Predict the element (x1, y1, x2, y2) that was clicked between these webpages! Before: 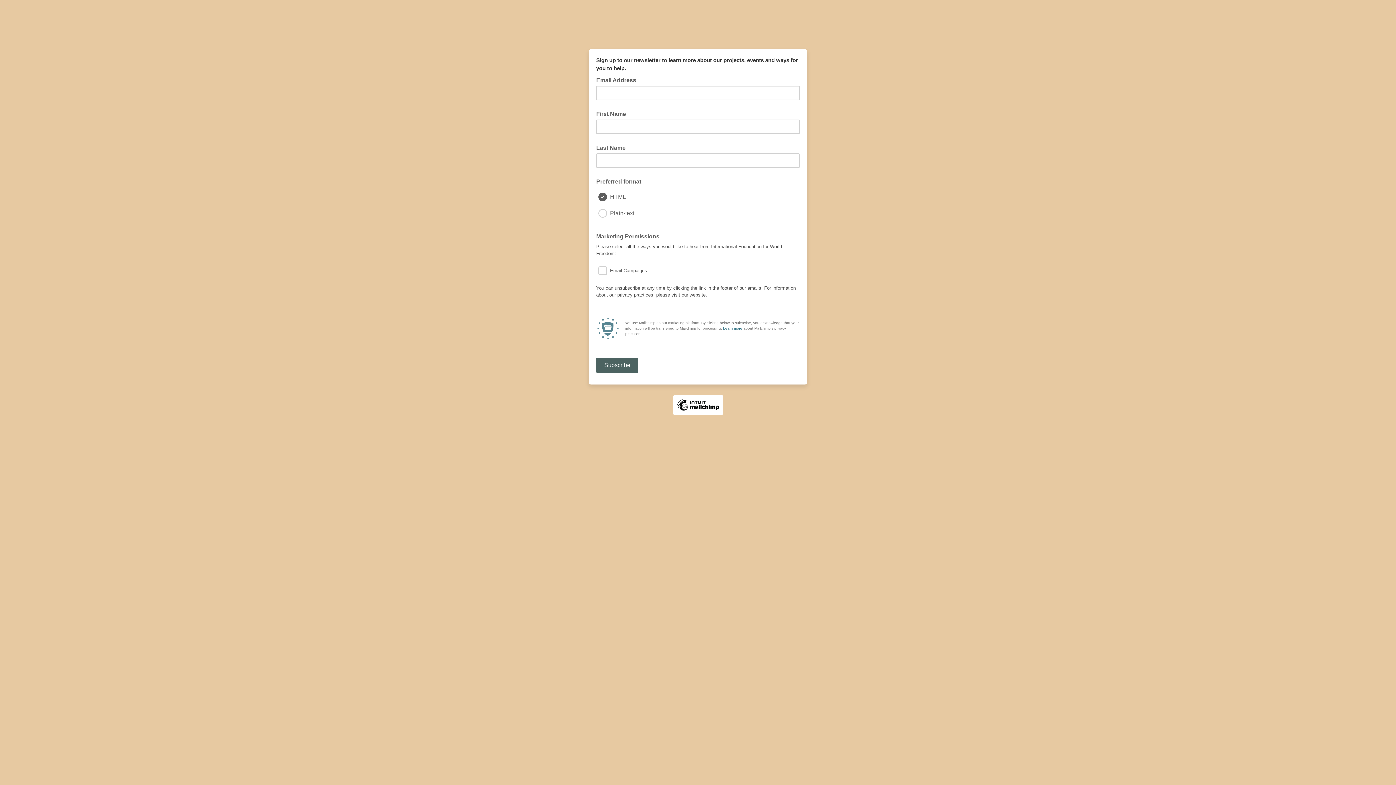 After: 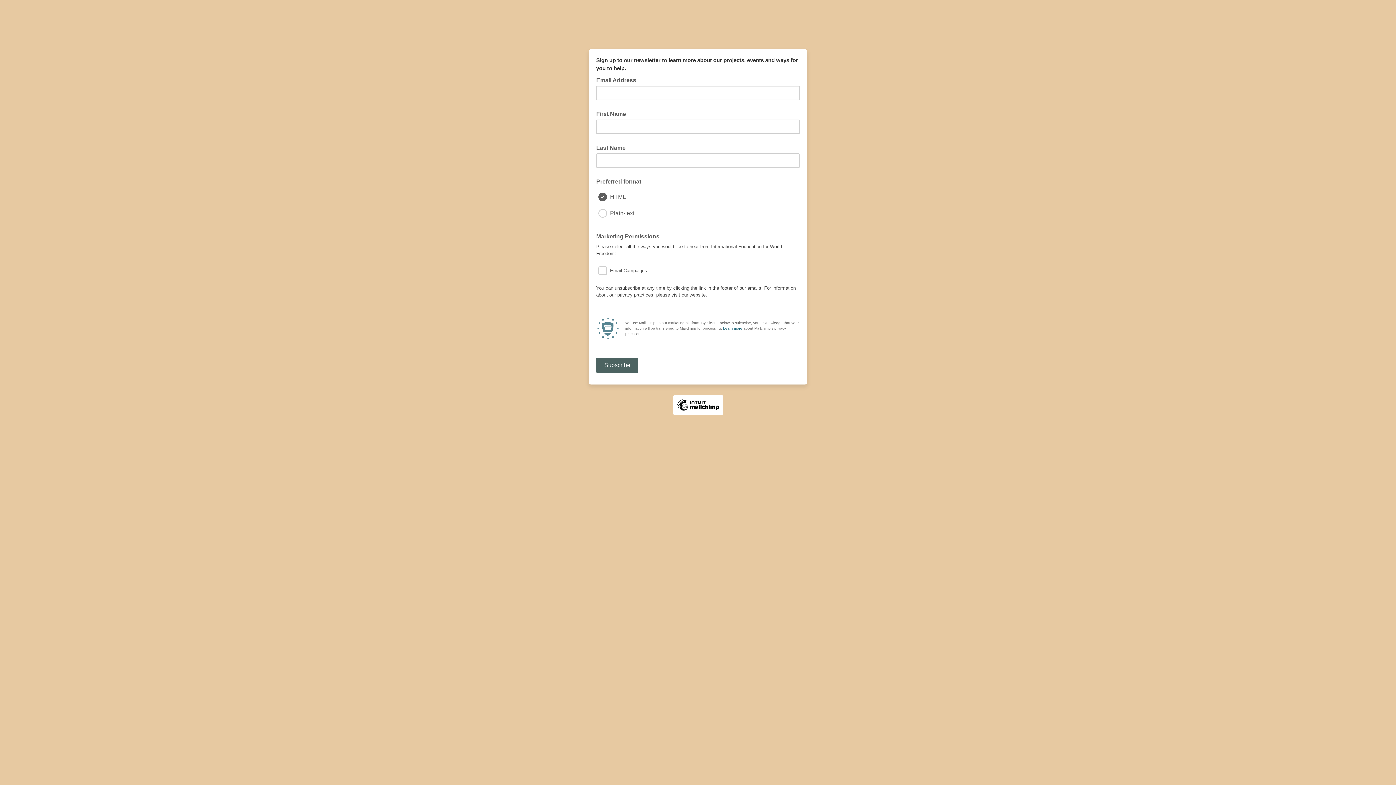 Action: bbox: (723, 326, 742, 330) label: Learn more